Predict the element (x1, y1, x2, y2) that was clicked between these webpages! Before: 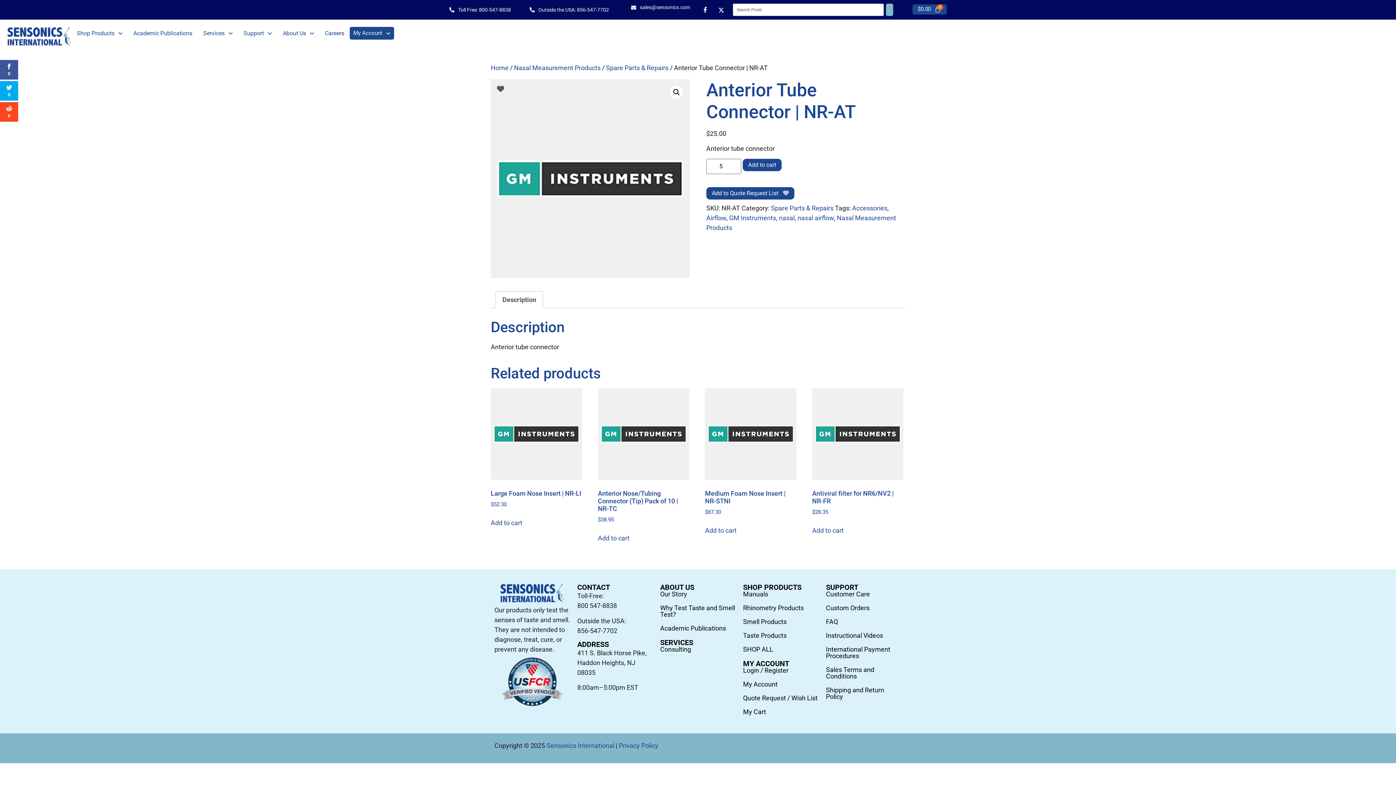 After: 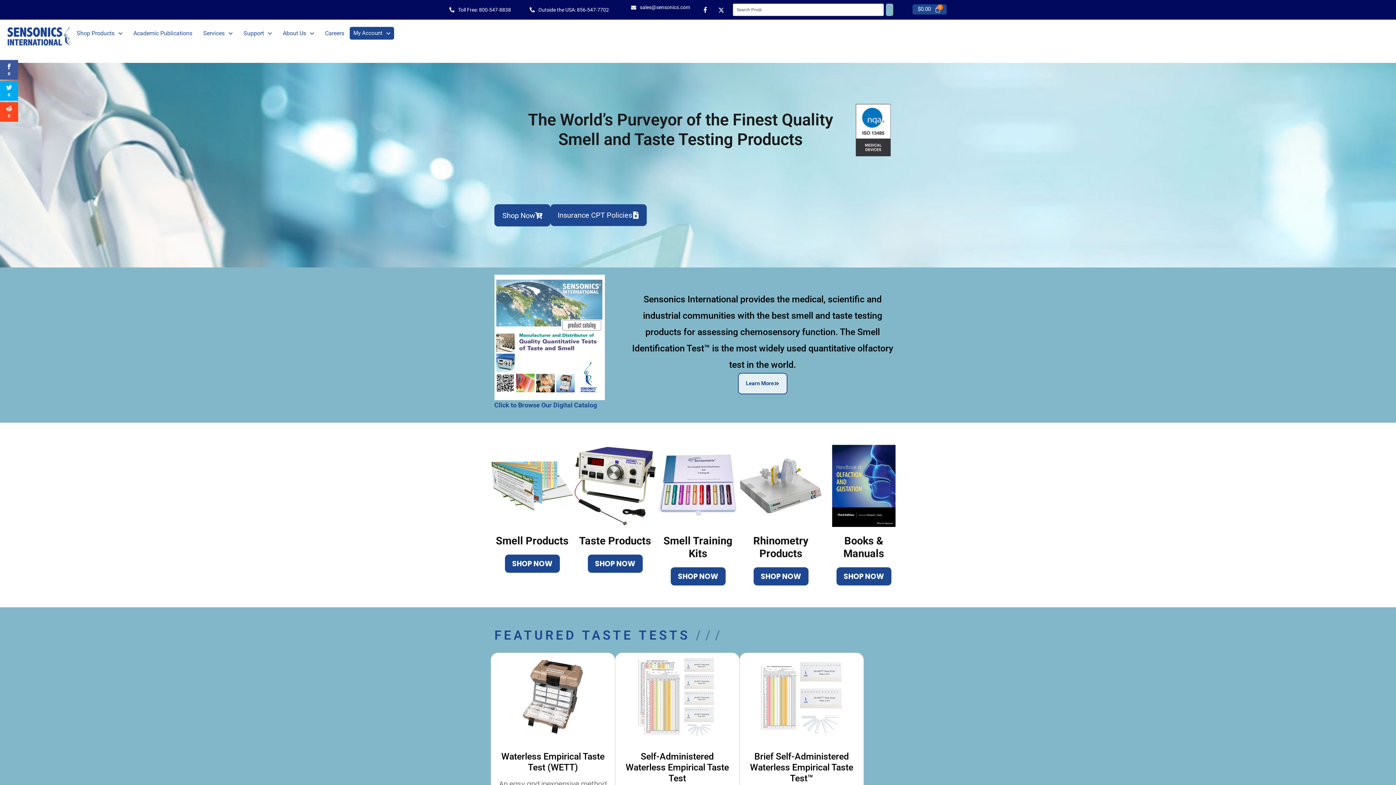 Action: bbox: (7, 26, 71, 48)